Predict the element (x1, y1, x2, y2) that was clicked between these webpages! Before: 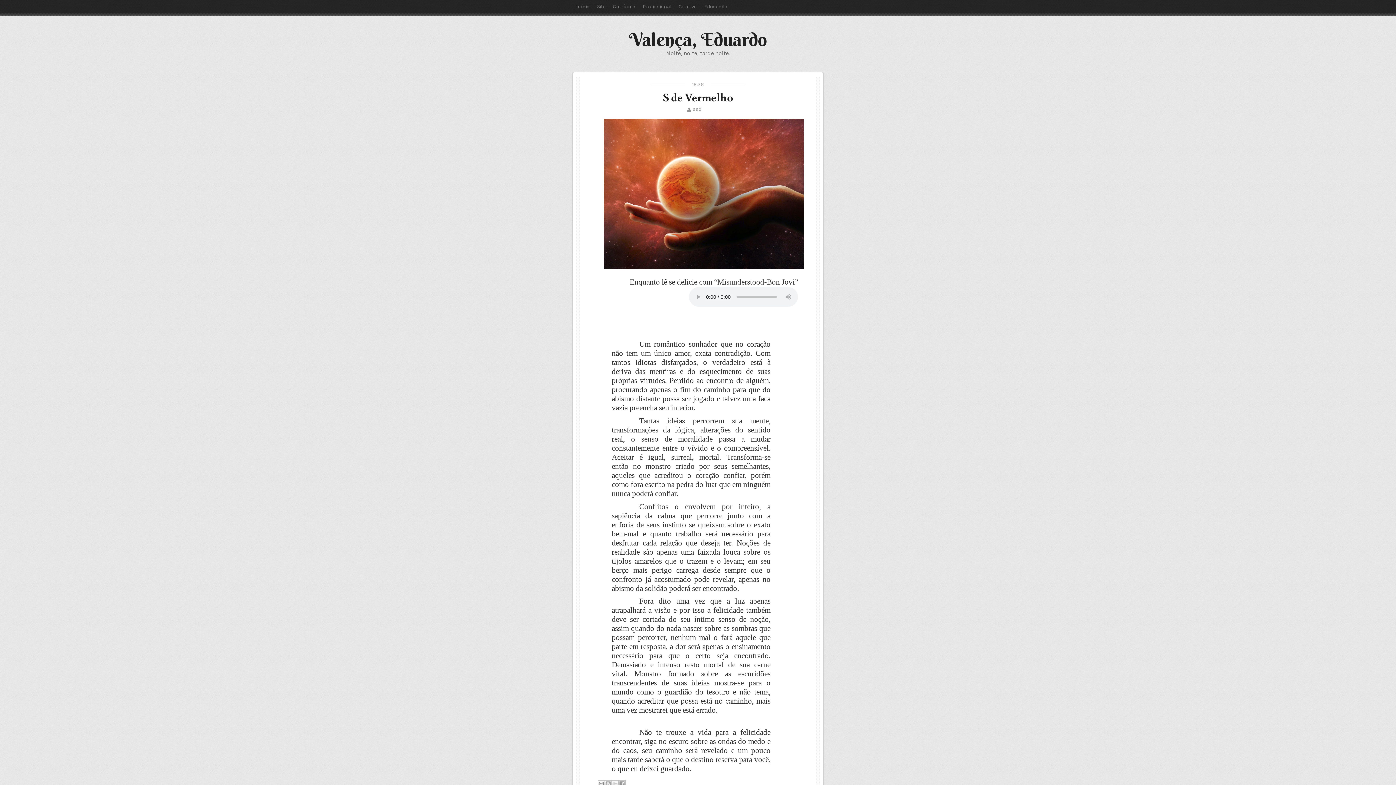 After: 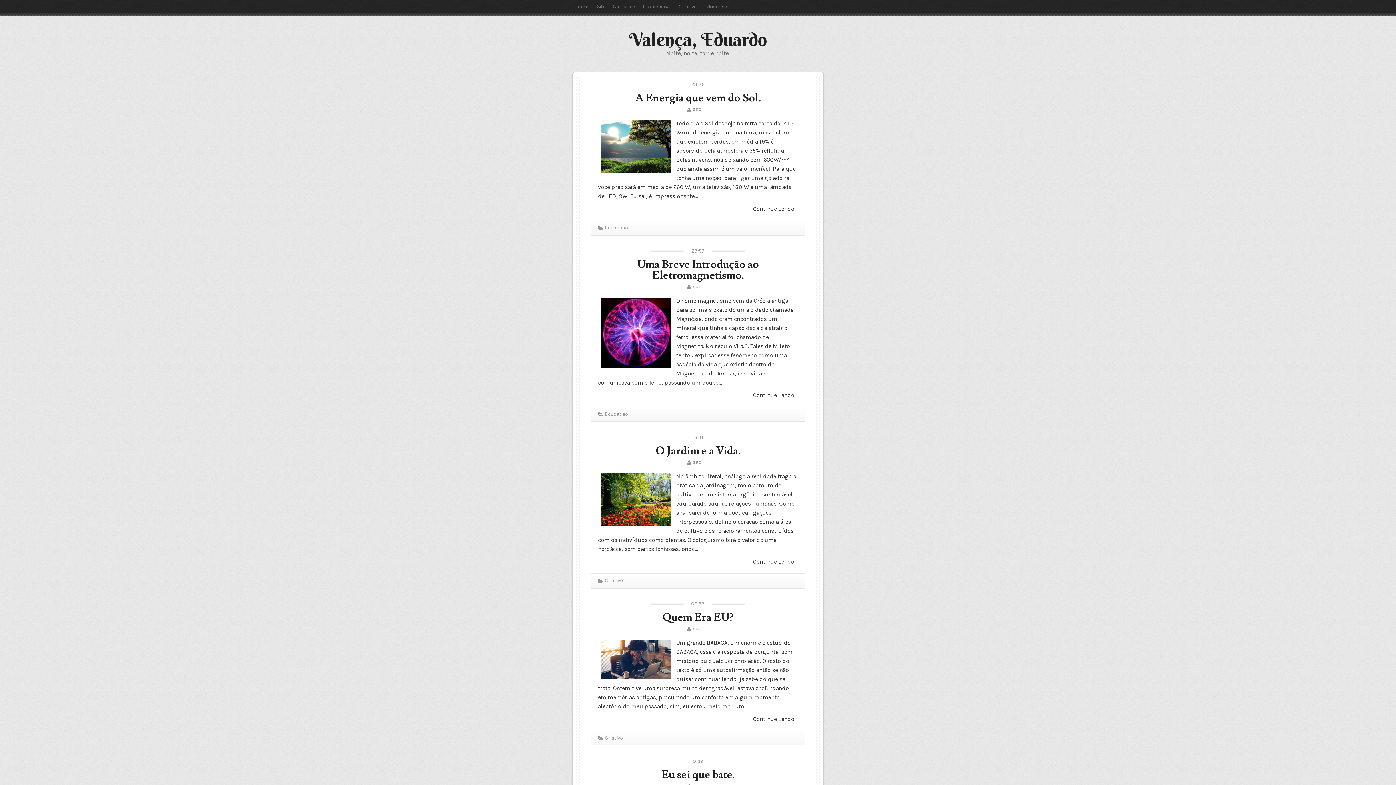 Action: label: Início bbox: (572, 0, 593, 13)